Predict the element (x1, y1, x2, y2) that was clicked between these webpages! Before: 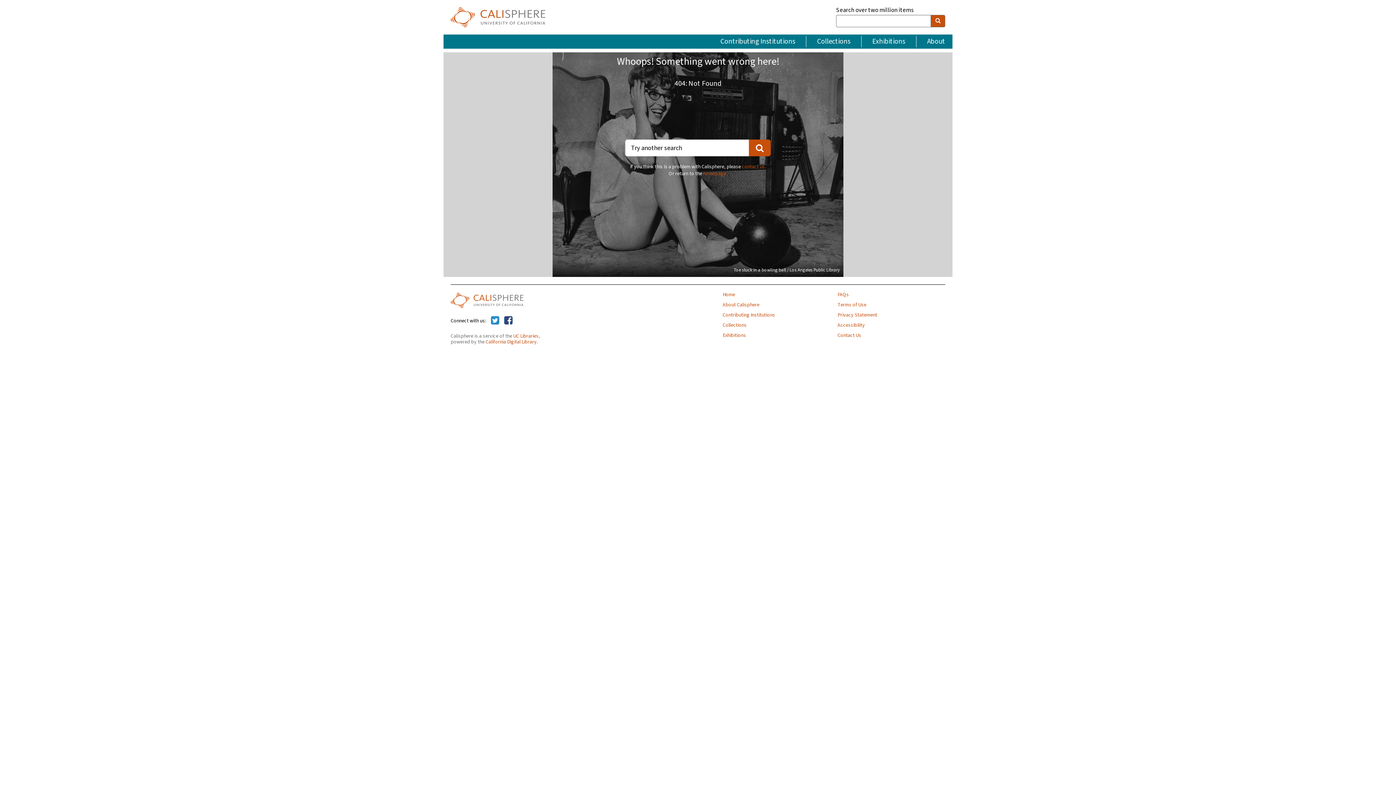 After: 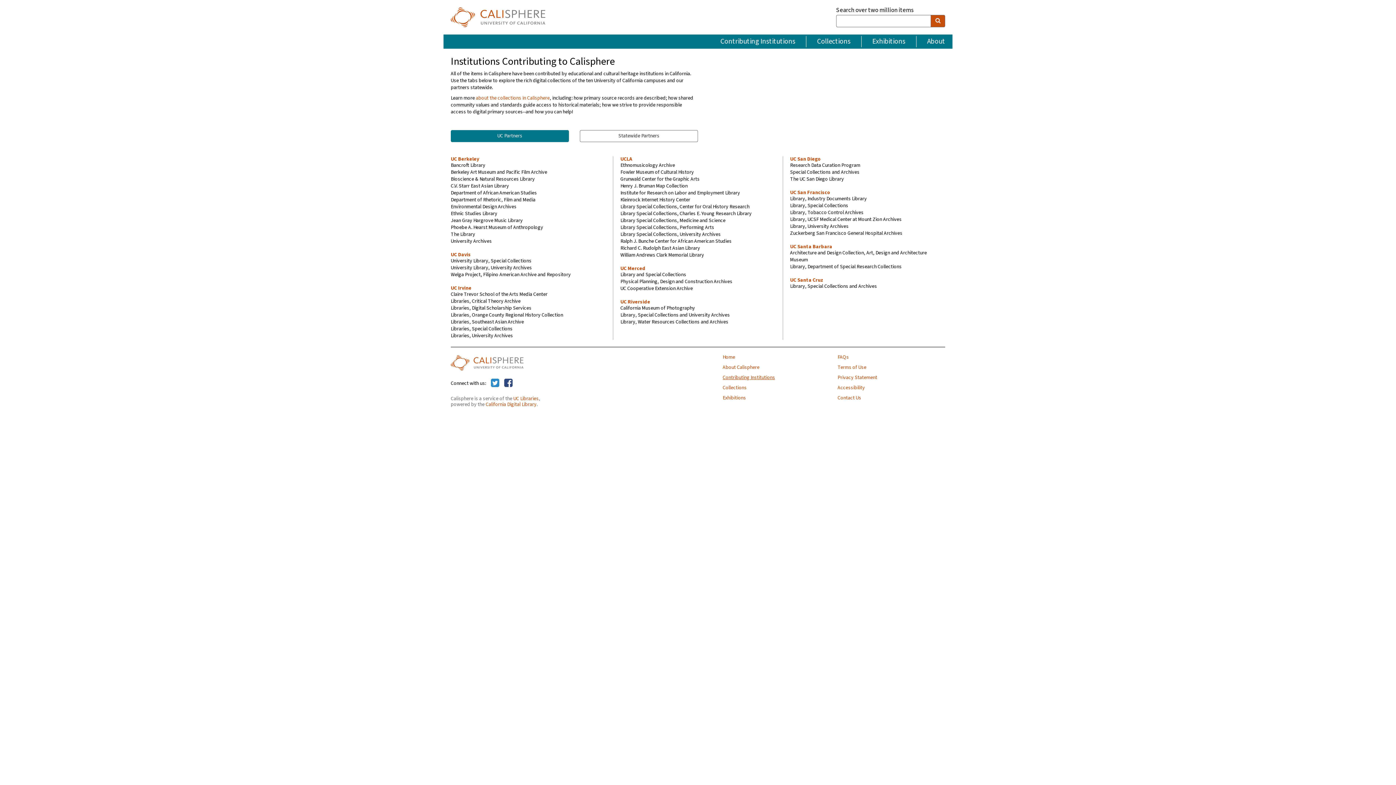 Action: label: Contributing Institutions bbox: (722, 312, 830, 317)